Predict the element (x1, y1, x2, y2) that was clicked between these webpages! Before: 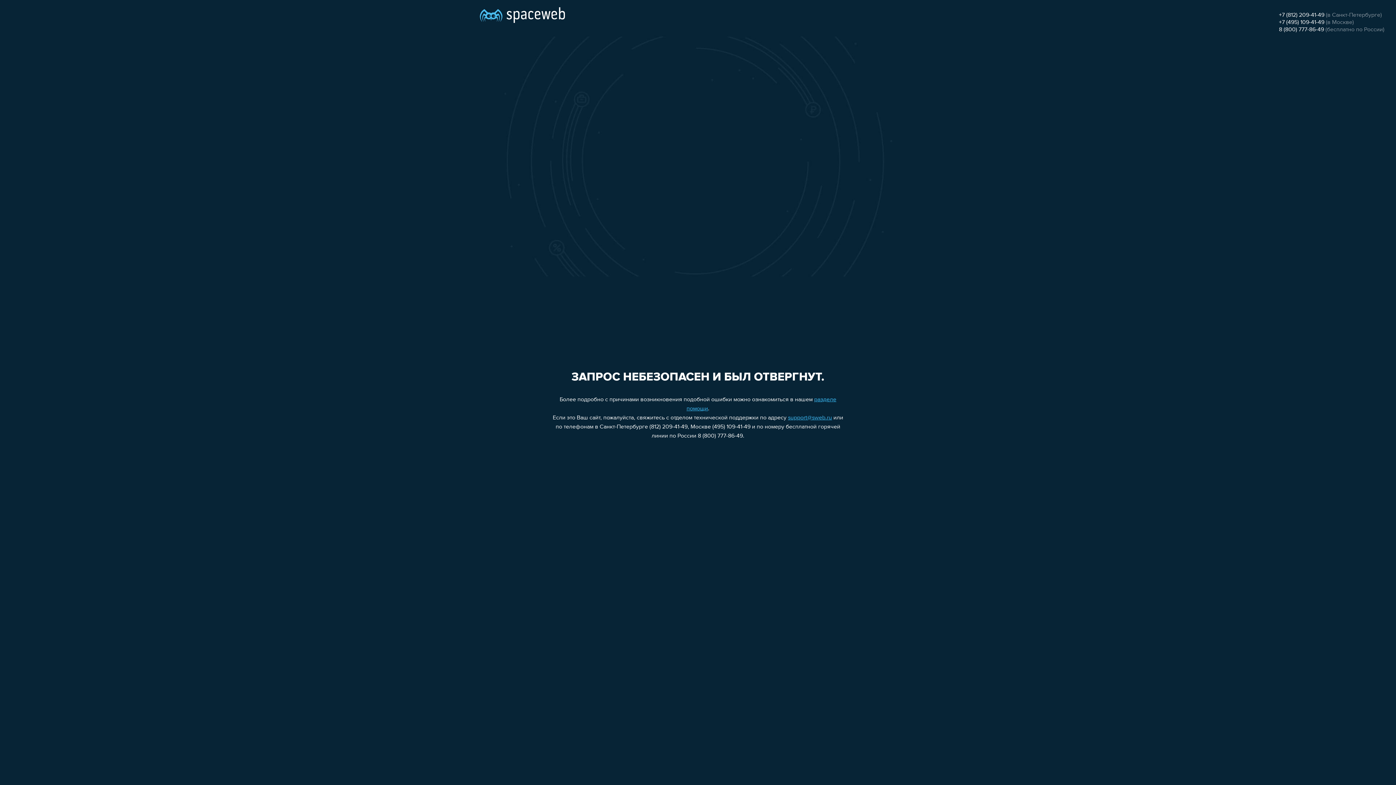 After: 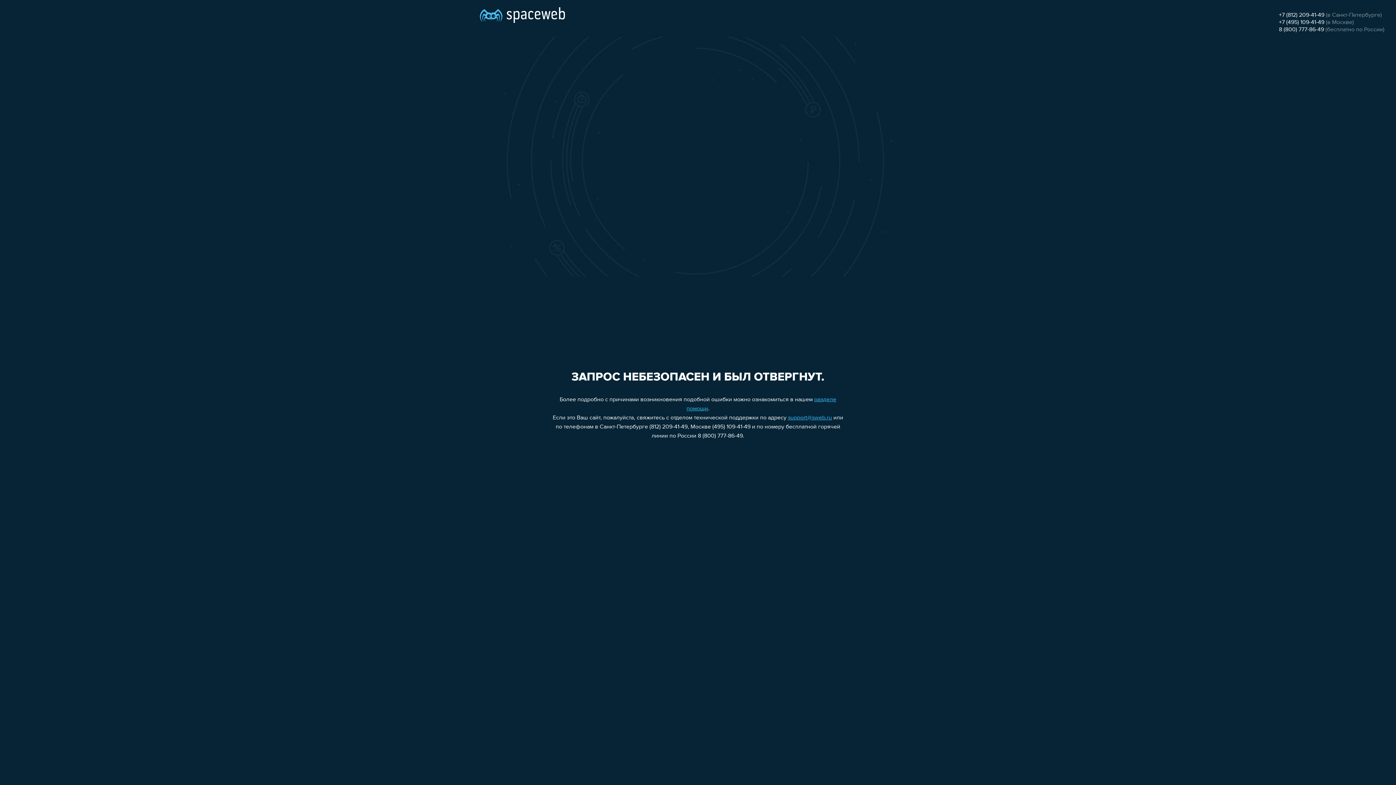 Action: bbox: (1279, 26, 1324, 32) label: 8 (800) 777-86-49